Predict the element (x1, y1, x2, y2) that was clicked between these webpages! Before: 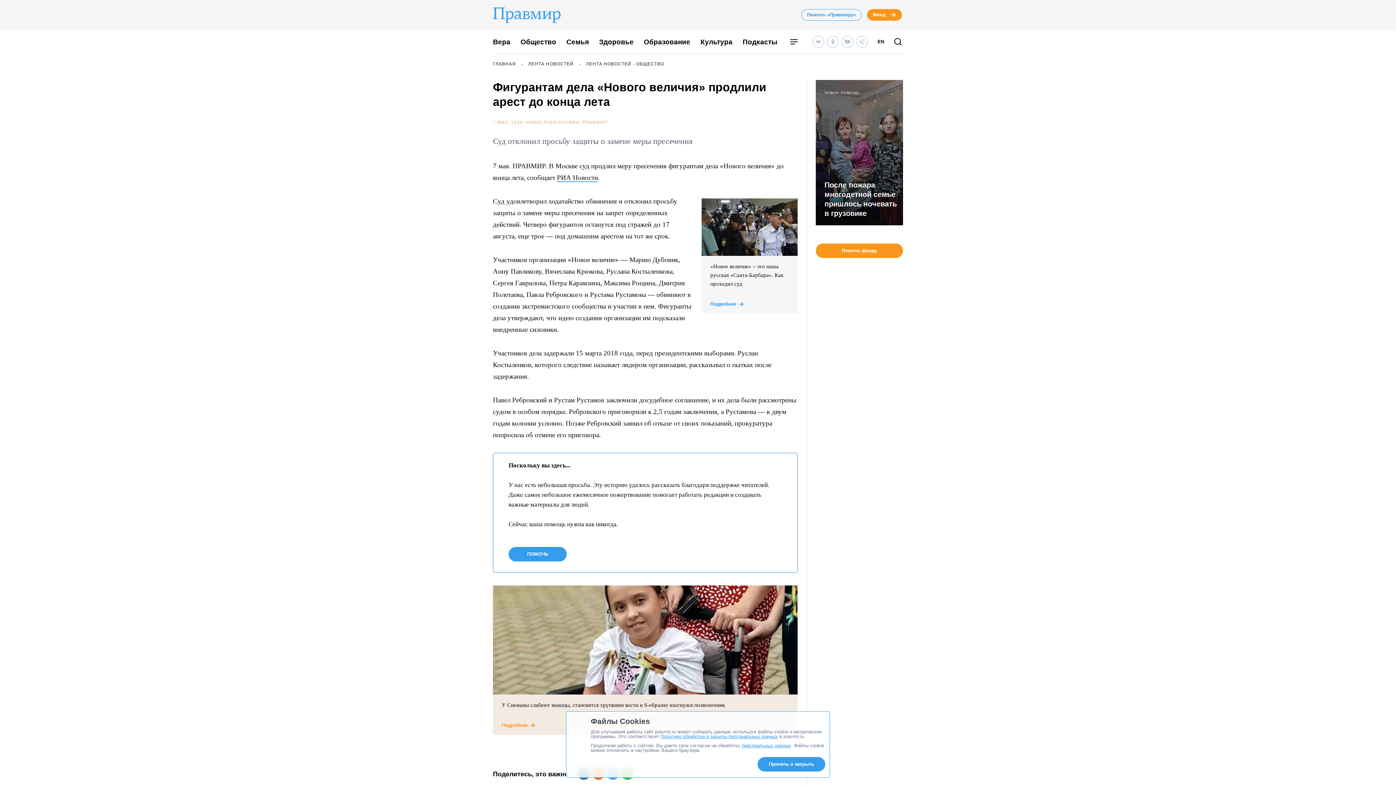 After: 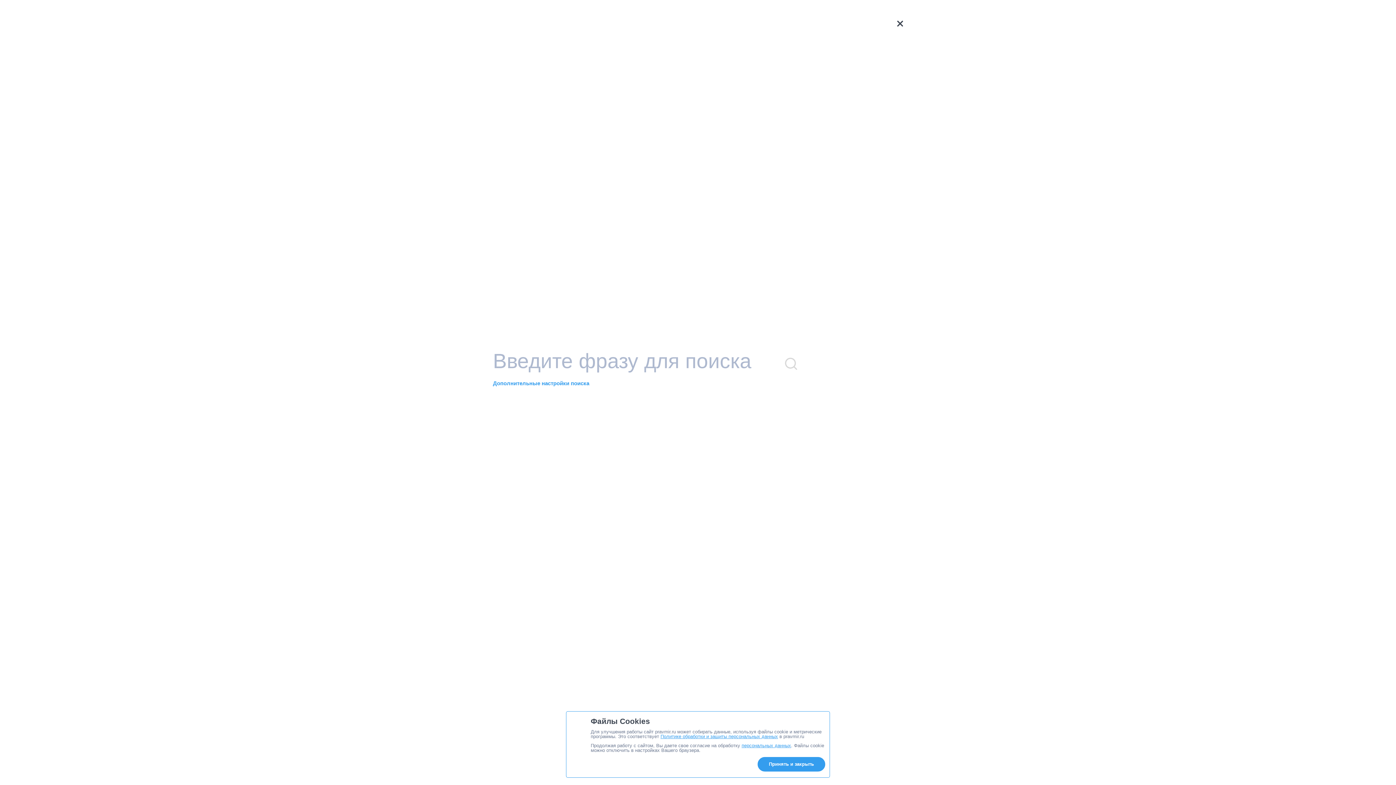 Action: bbox: (893, 37, 902, 47)